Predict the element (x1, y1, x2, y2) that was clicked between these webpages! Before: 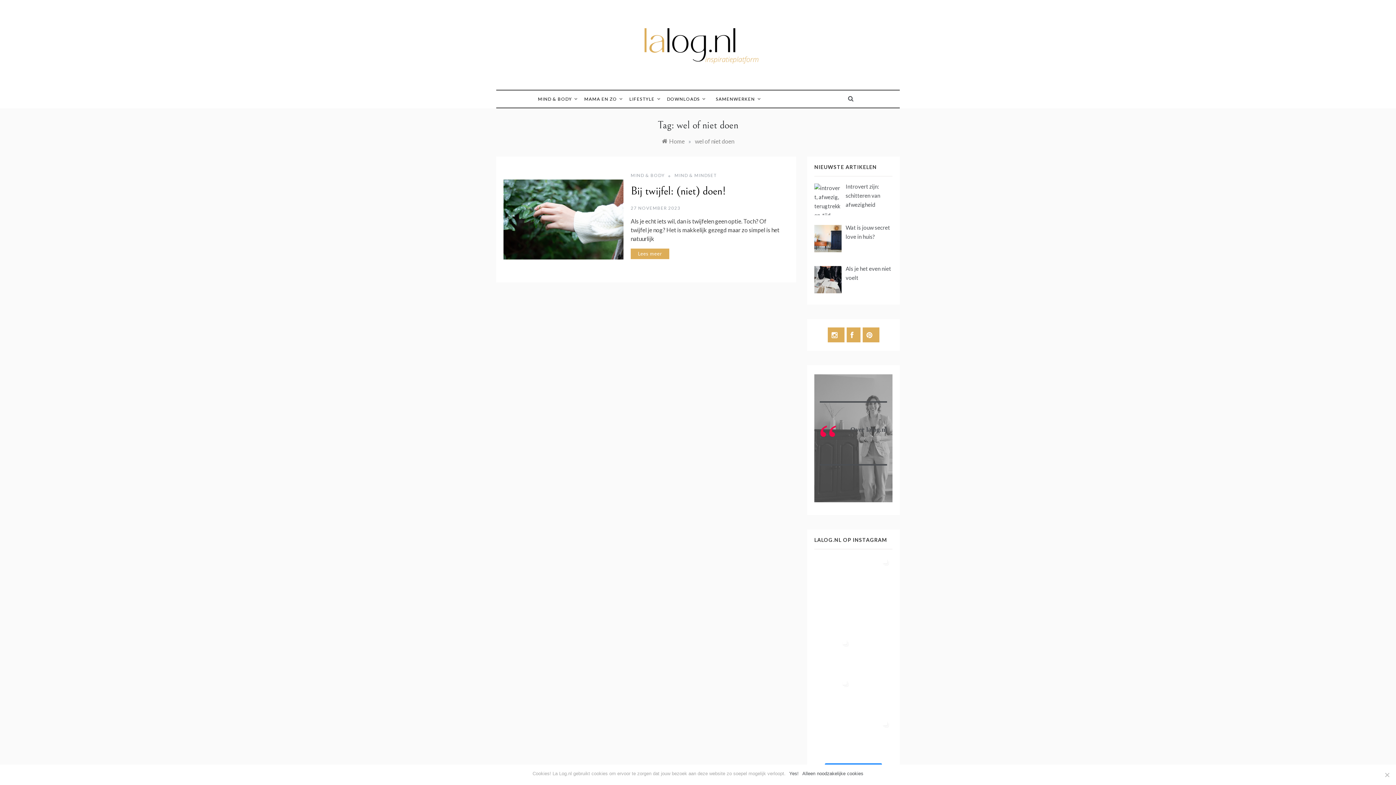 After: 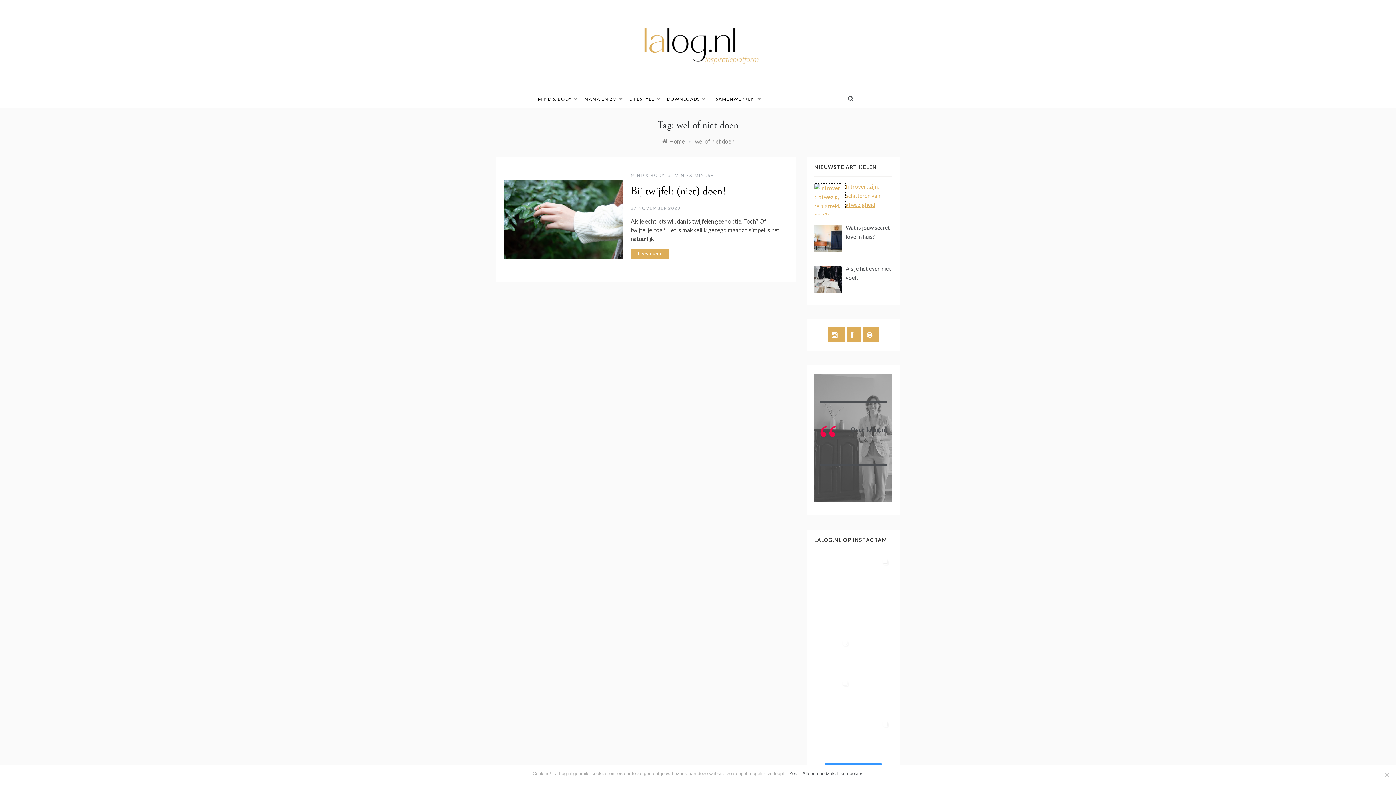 Action: label: Introvert zijn: schitteren van afwezigheid bbox: (845, 183, 880, 207)